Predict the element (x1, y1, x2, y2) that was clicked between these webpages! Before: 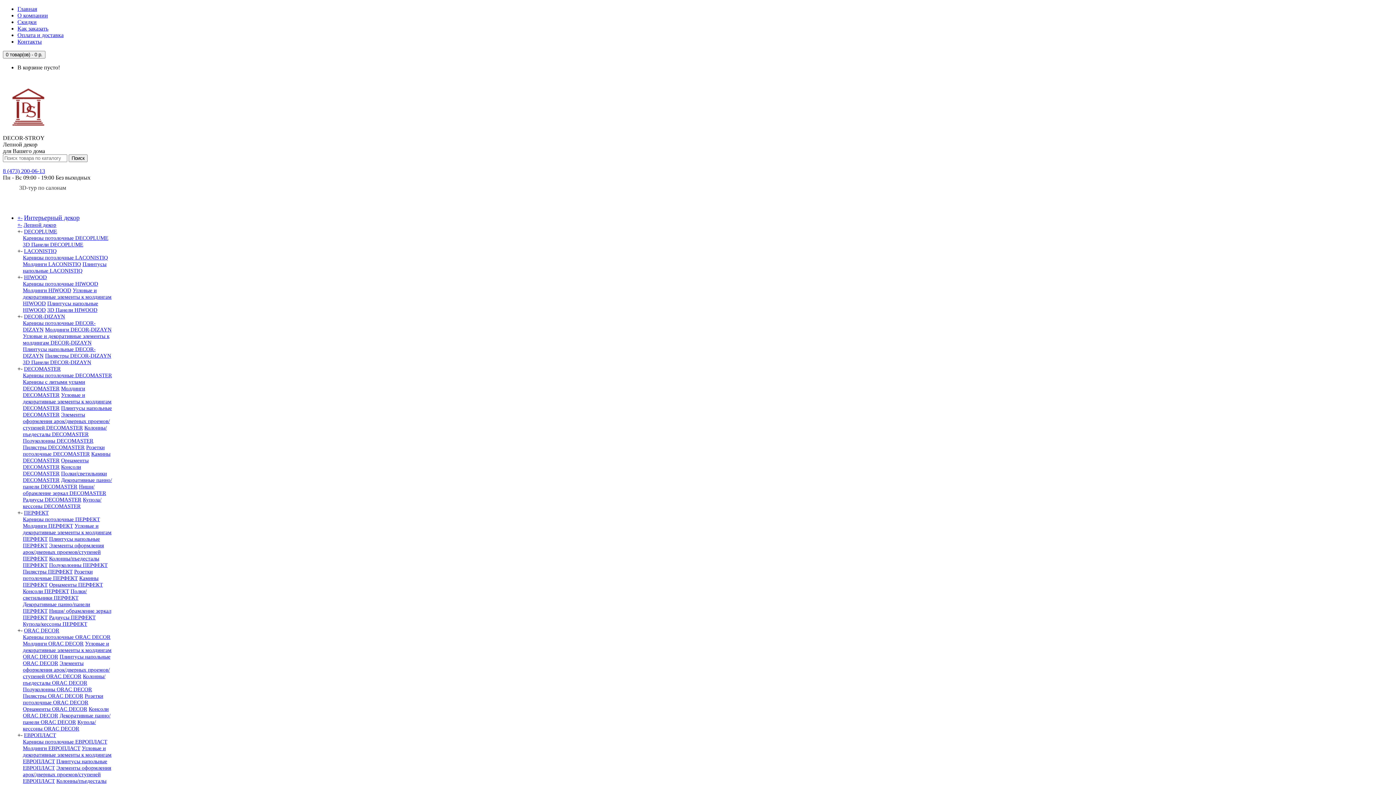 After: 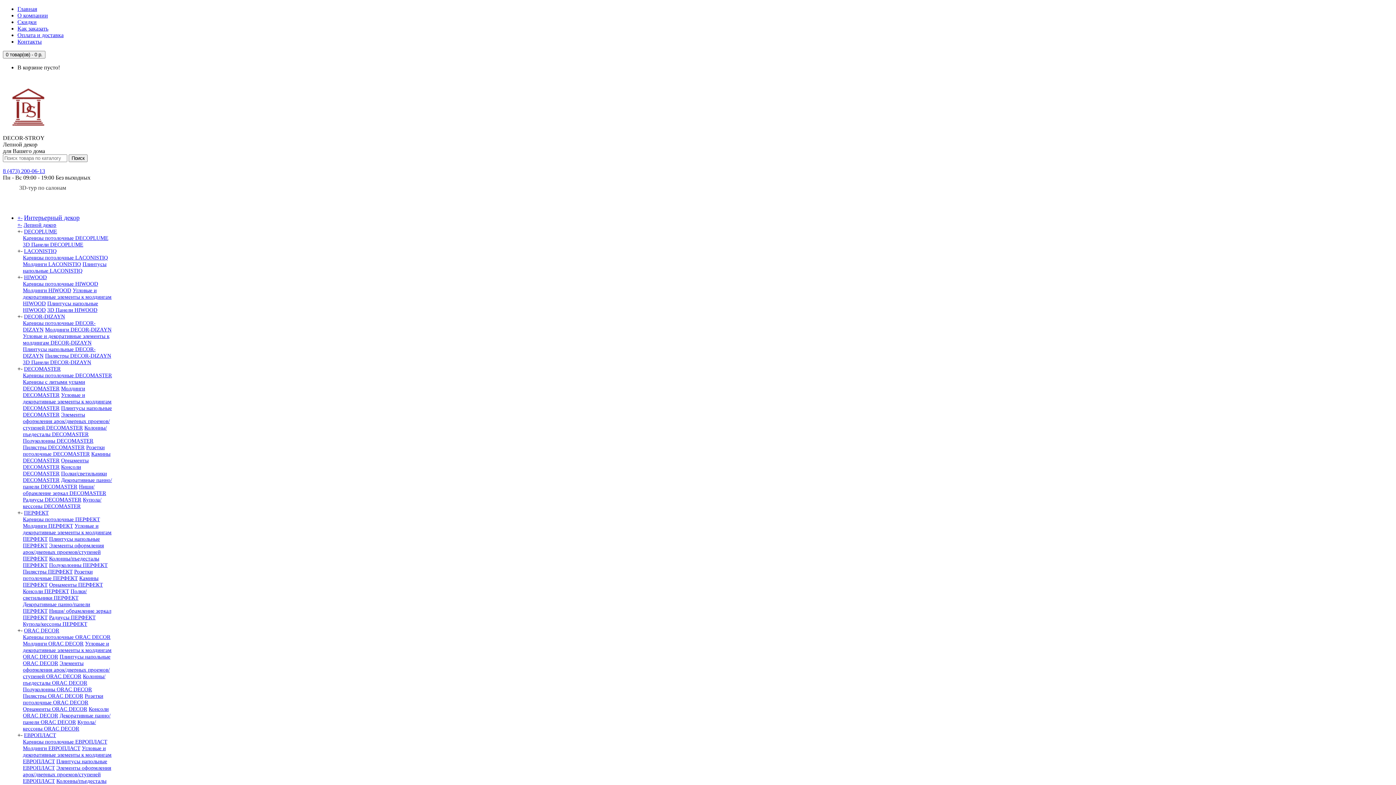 Action: label: Контакты bbox: (17, 38, 41, 44)